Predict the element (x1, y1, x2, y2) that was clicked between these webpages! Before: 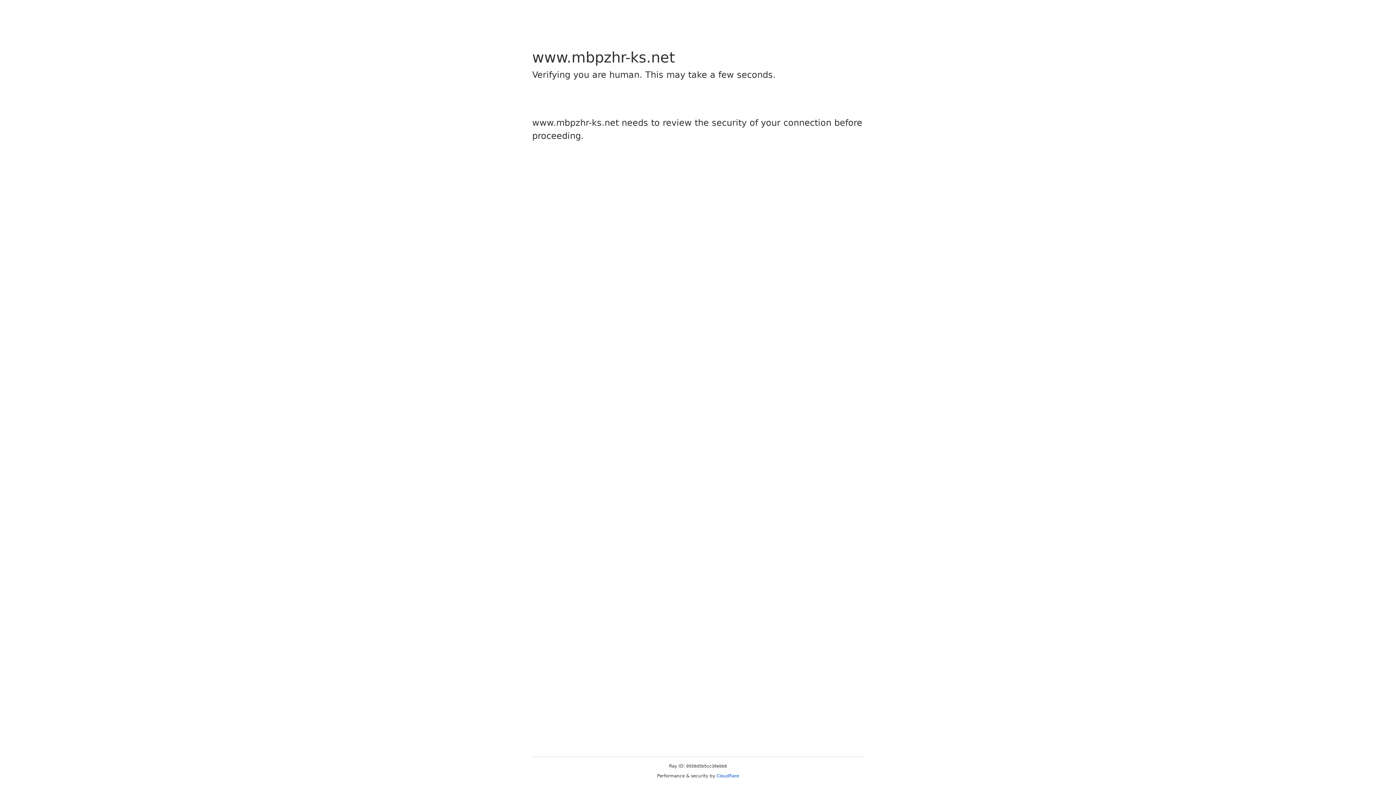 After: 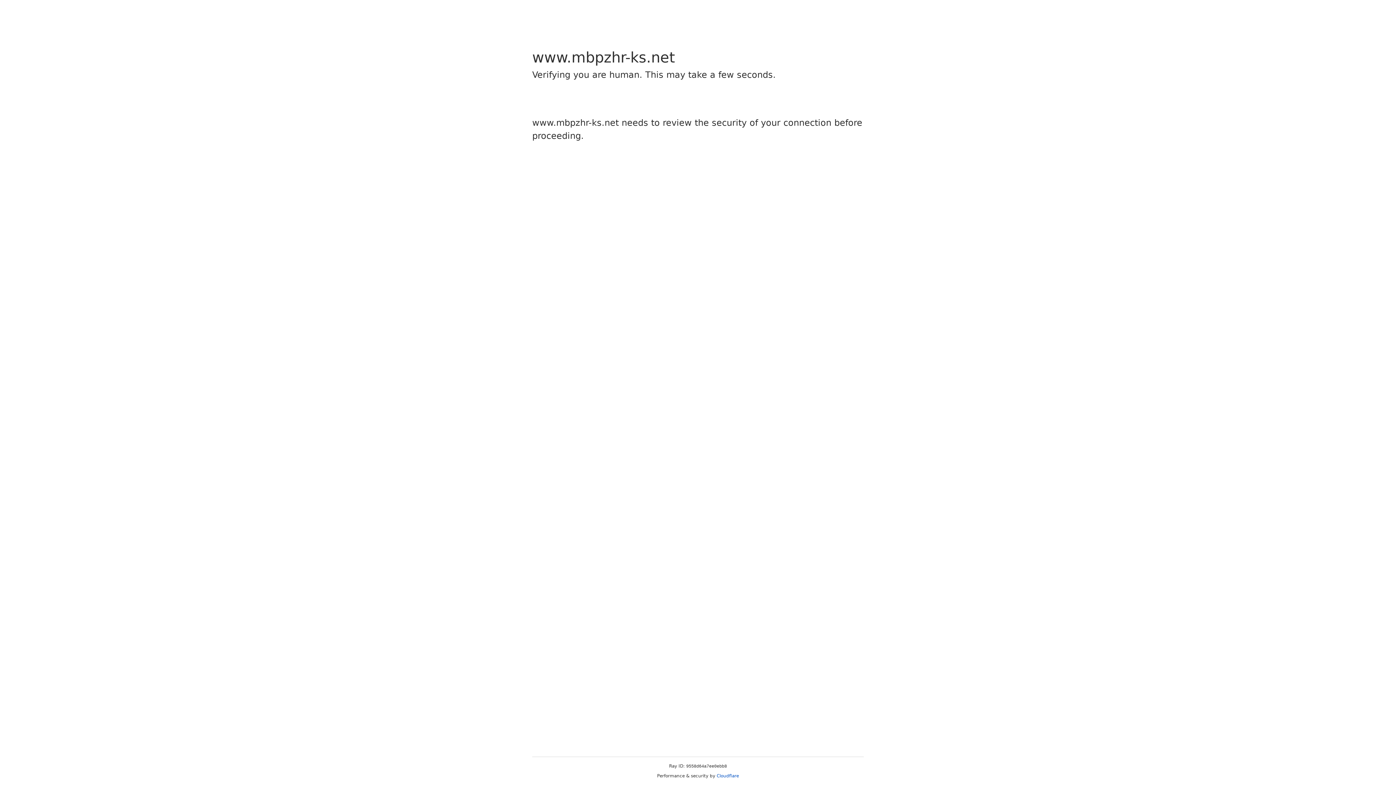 Action: bbox: (716, 773, 739, 778) label: Cloudflare